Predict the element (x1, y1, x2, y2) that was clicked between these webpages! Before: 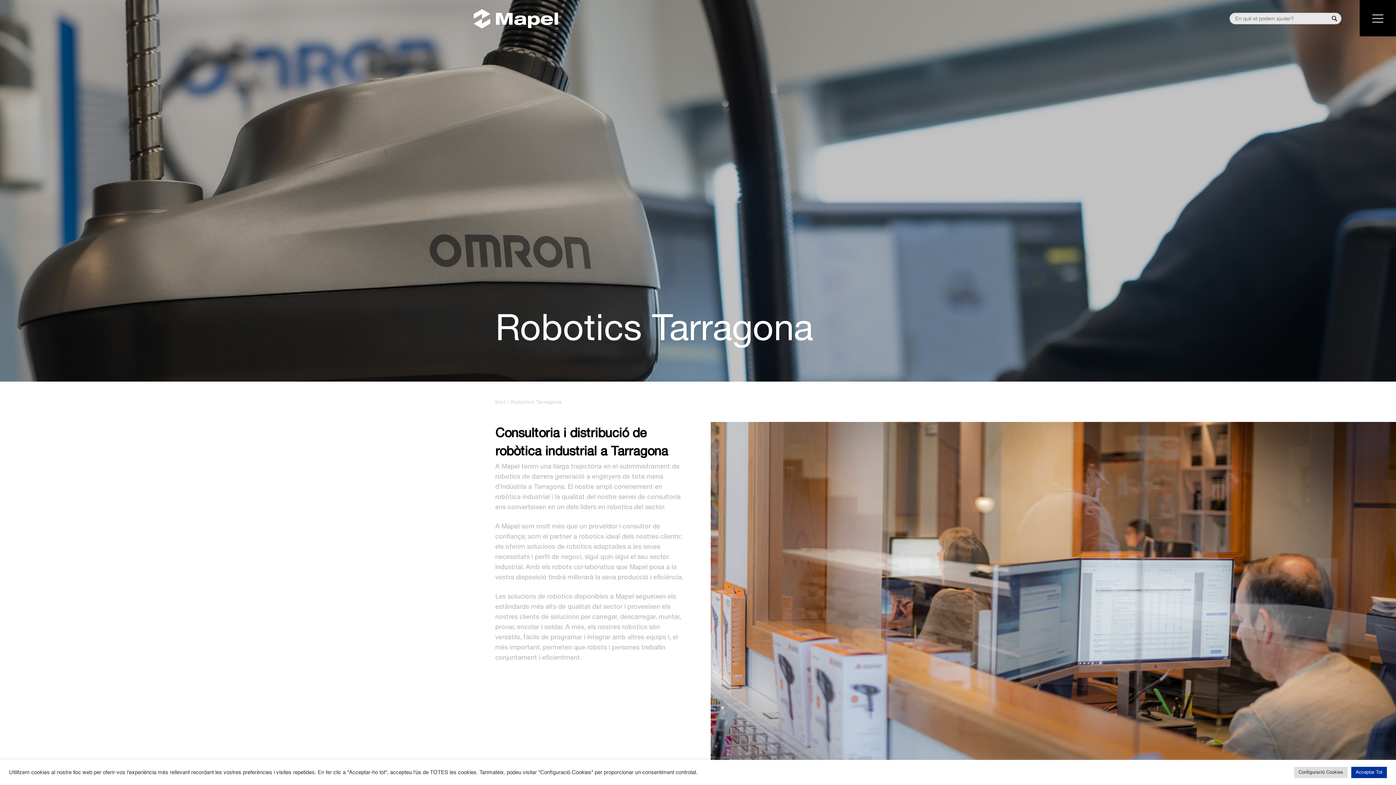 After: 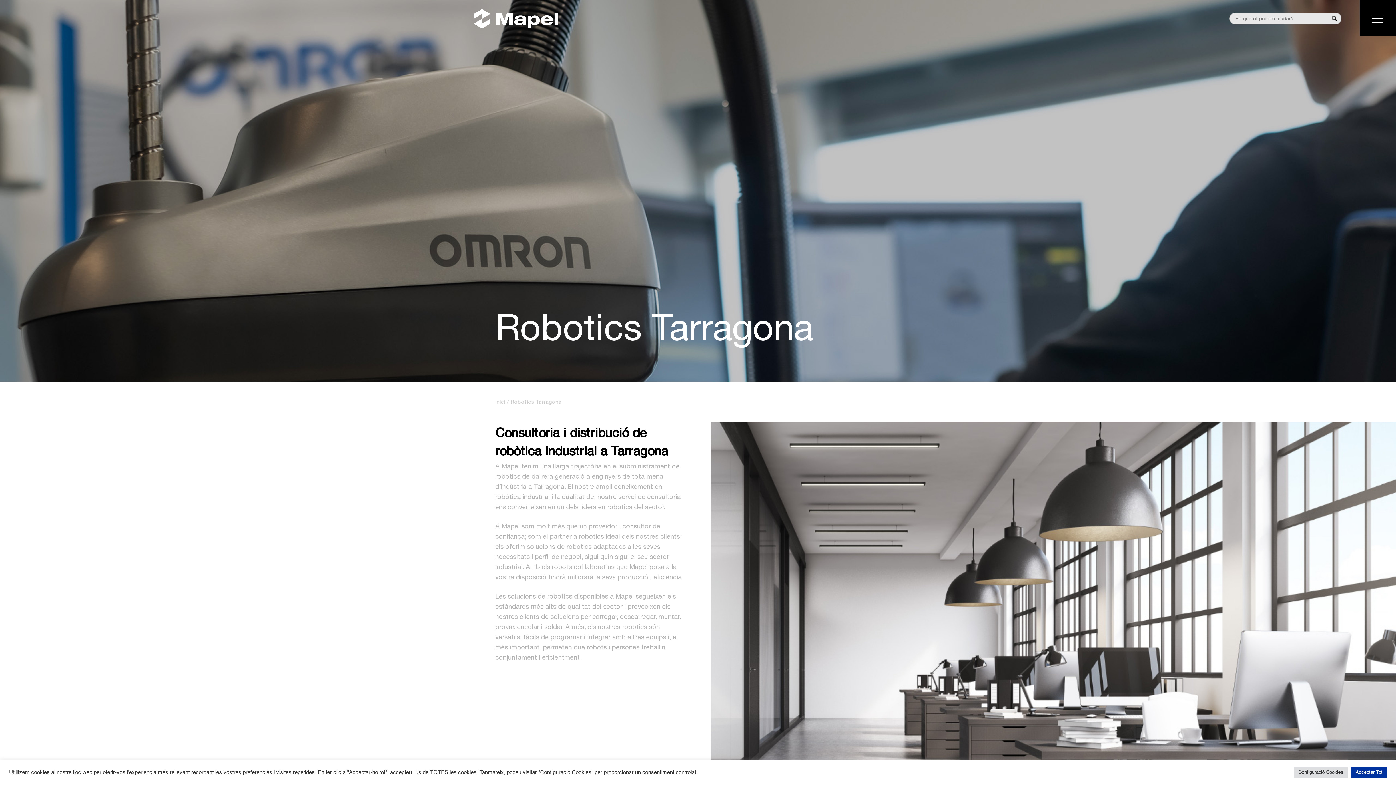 Action: bbox: (510, 400, 561, 405) label: Robotics Tarragona